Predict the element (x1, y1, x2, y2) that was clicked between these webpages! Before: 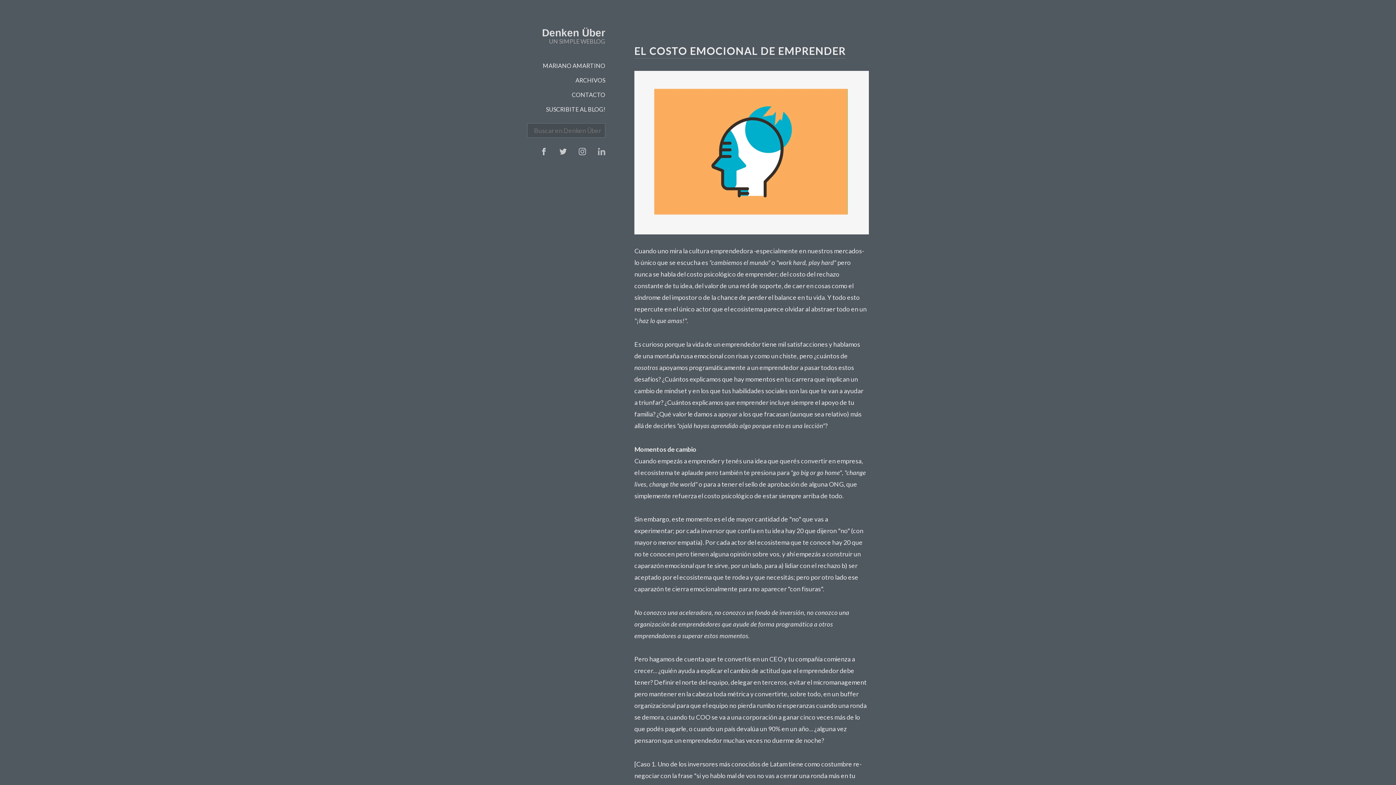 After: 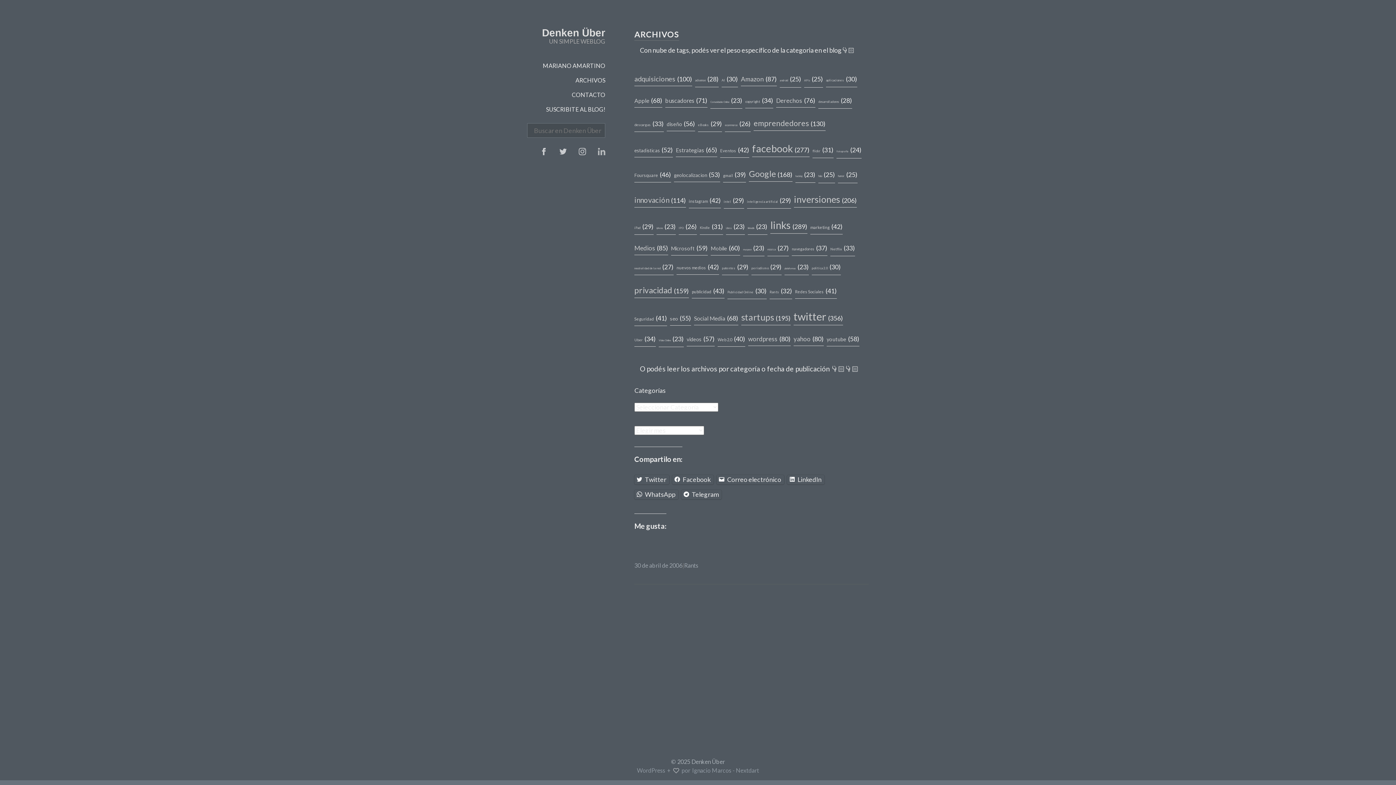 Action: bbox: (575, 76, 605, 83) label: ARCHIVOS